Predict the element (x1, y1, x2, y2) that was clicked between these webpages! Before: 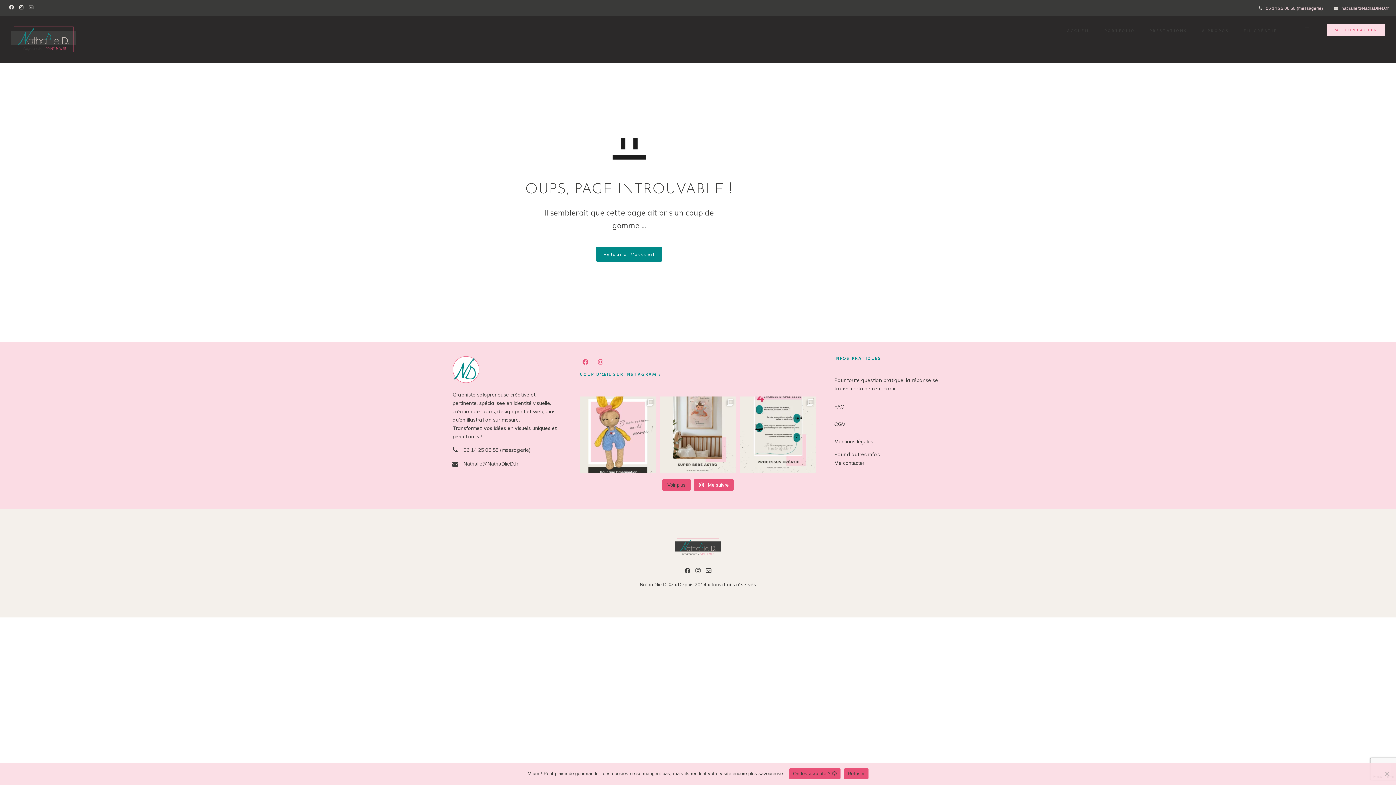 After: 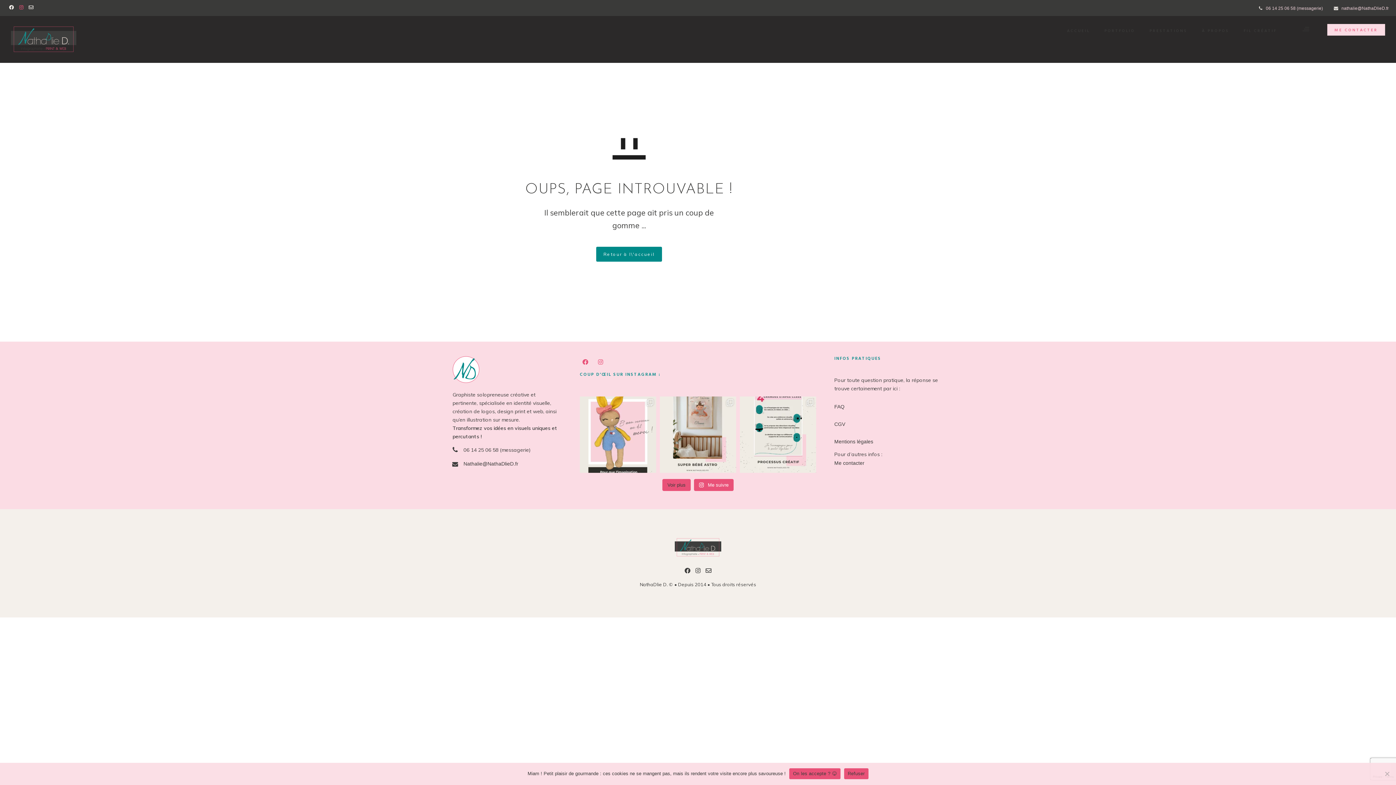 Action: bbox: (19, 4, 25, 9)